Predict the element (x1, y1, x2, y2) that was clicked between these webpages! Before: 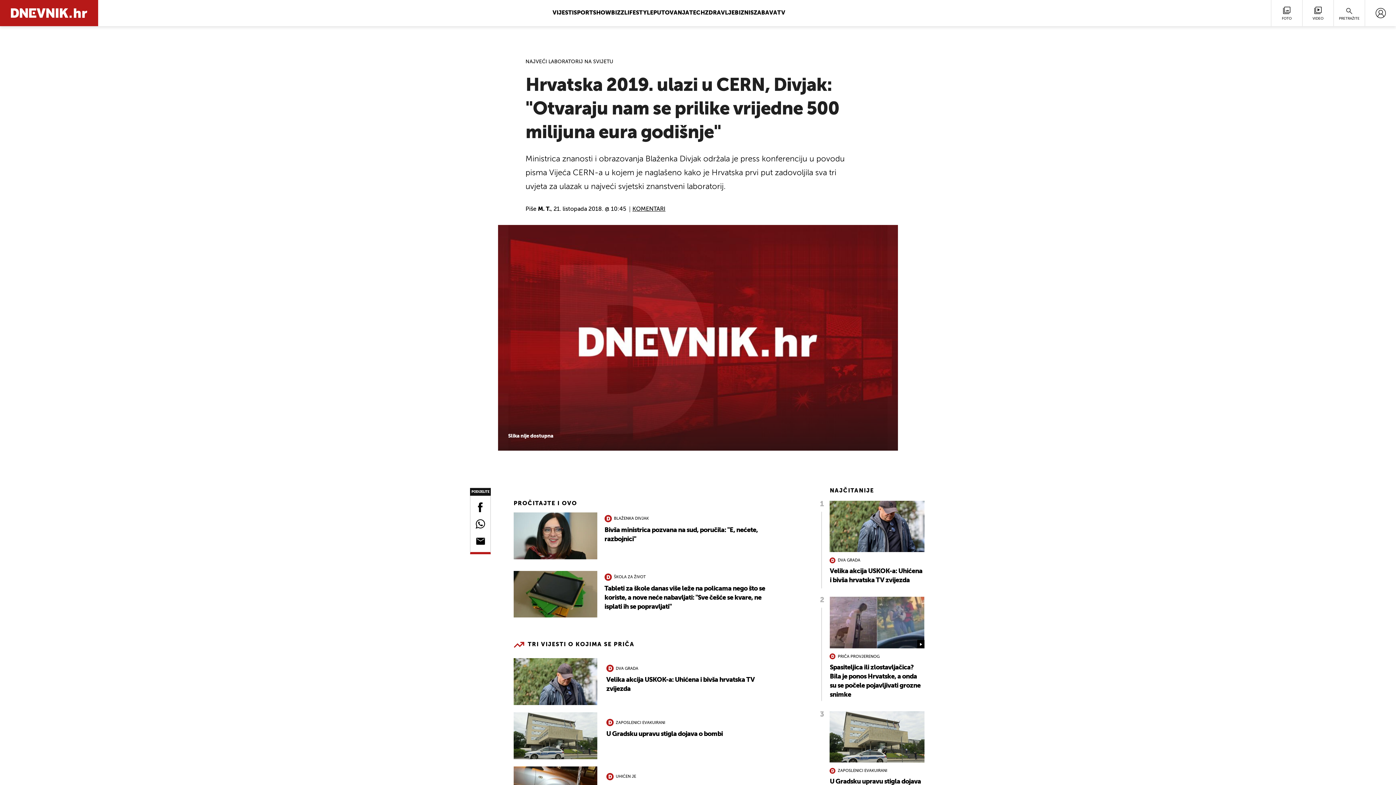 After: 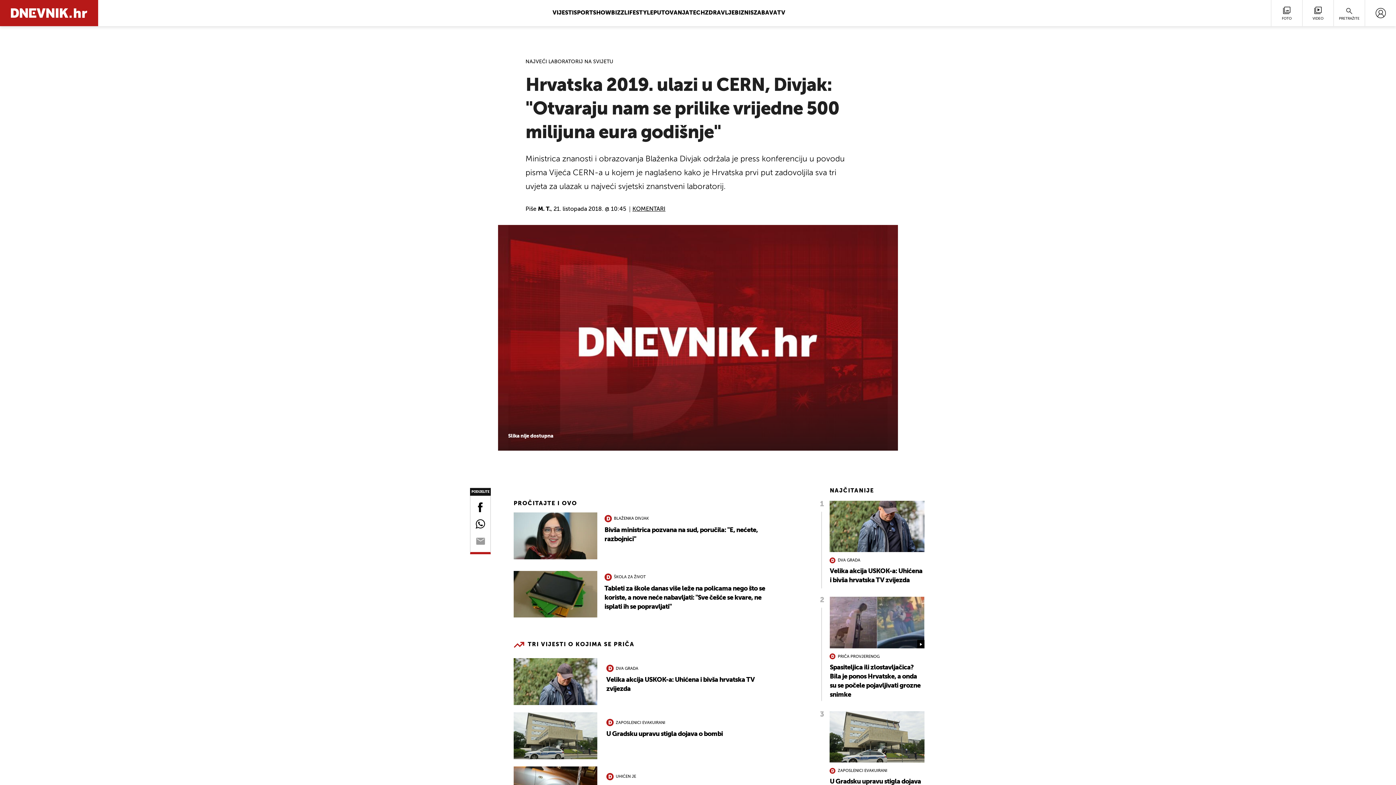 Action: bbox: (476, 537, 484, 552)